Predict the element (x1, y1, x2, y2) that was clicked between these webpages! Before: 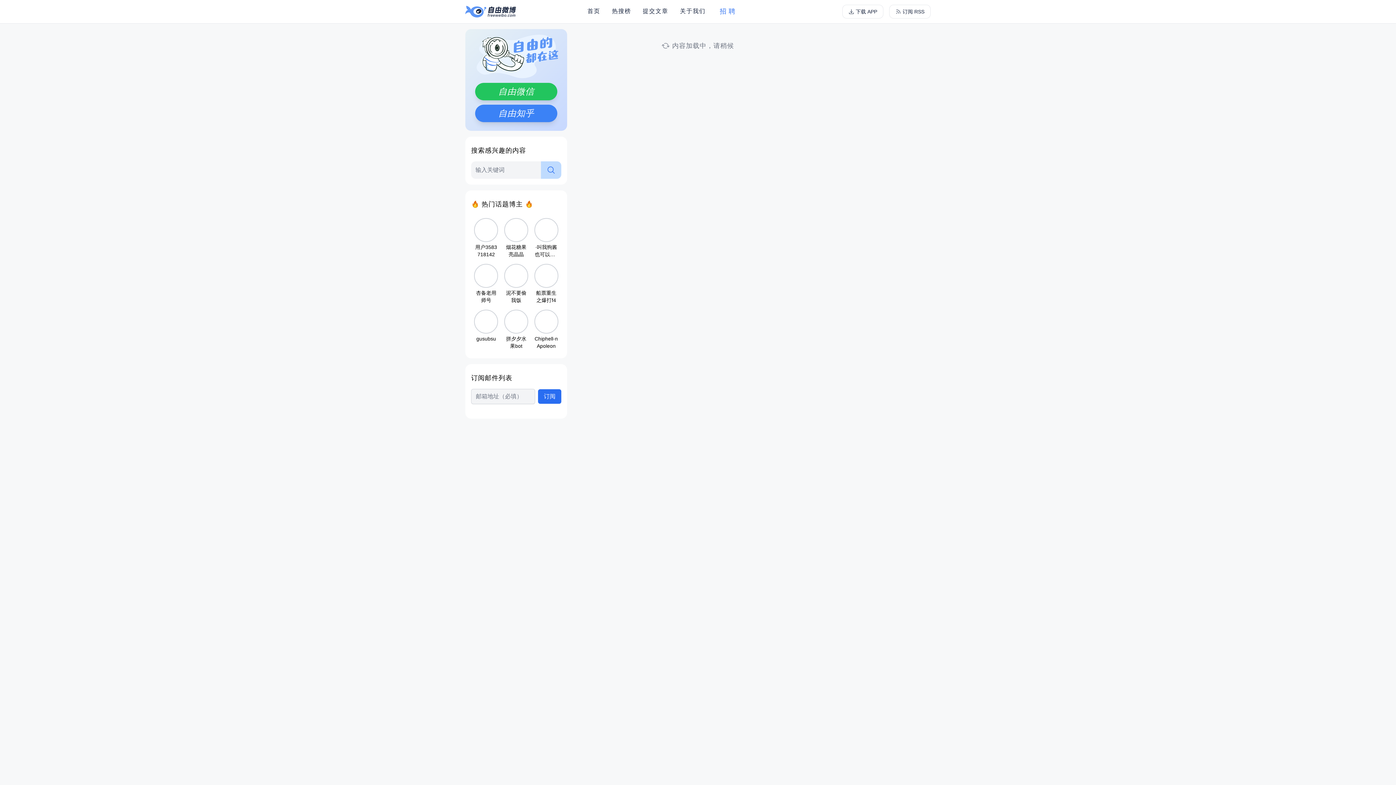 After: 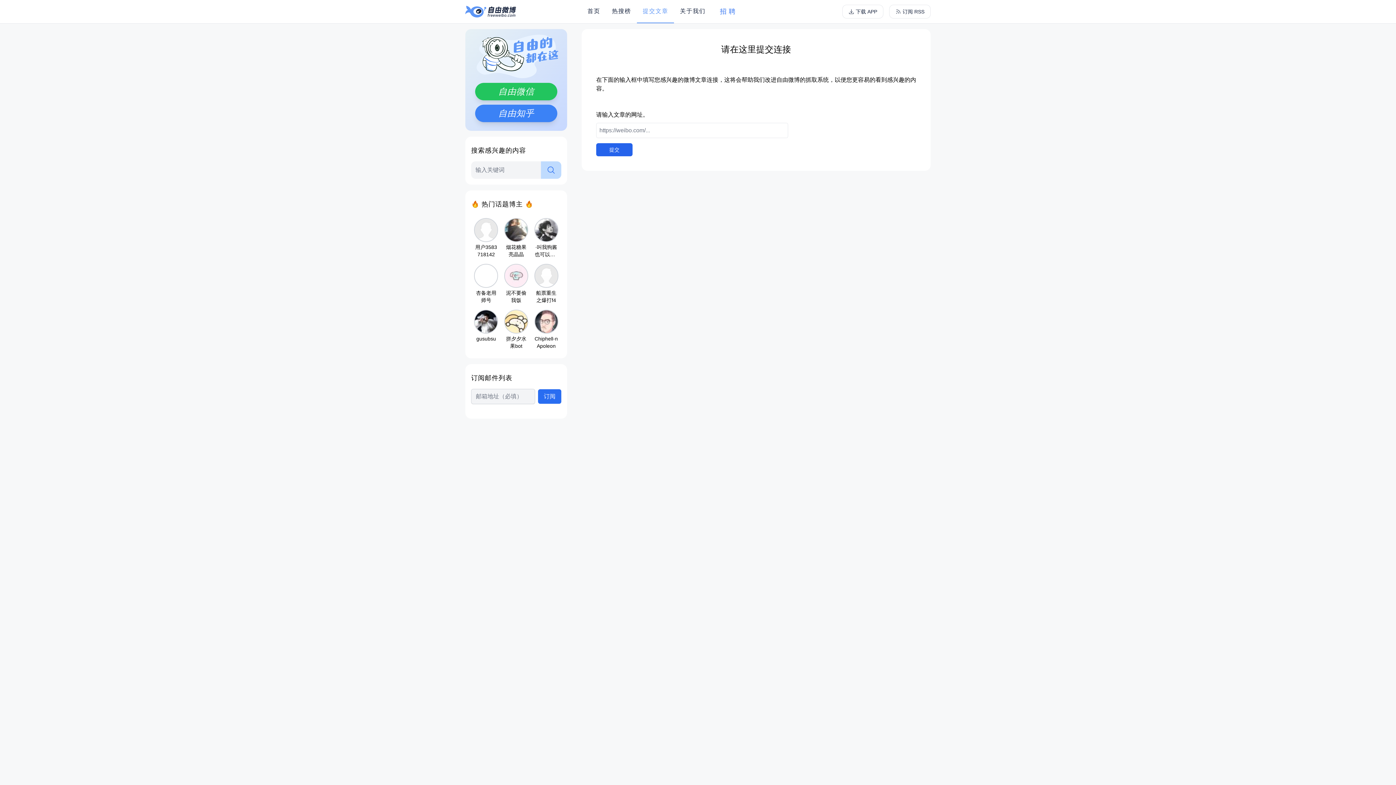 Action: label: 提交文章 bbox: (637, 0, 674, 23)